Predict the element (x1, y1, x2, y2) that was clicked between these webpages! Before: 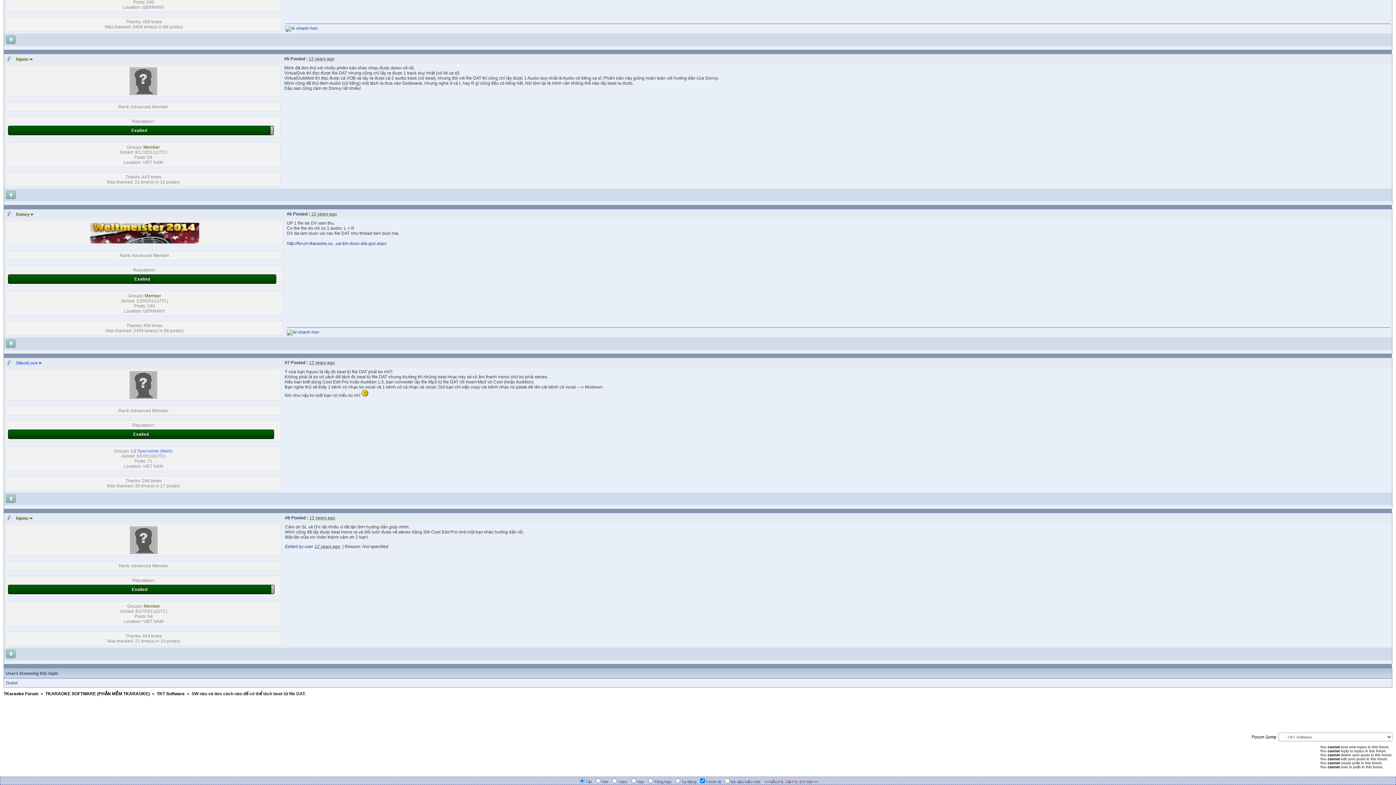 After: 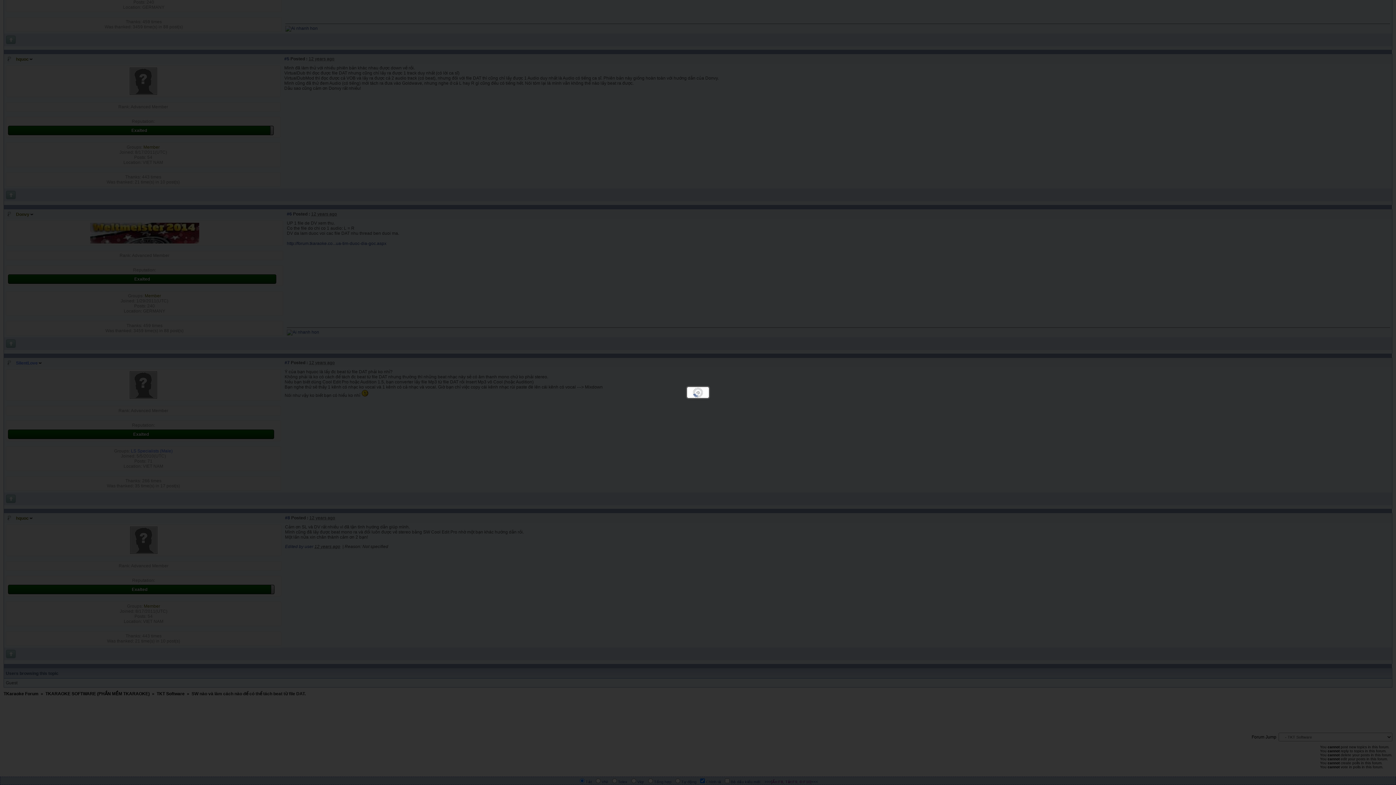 Action: bbox: (285, 25, 317, 30)